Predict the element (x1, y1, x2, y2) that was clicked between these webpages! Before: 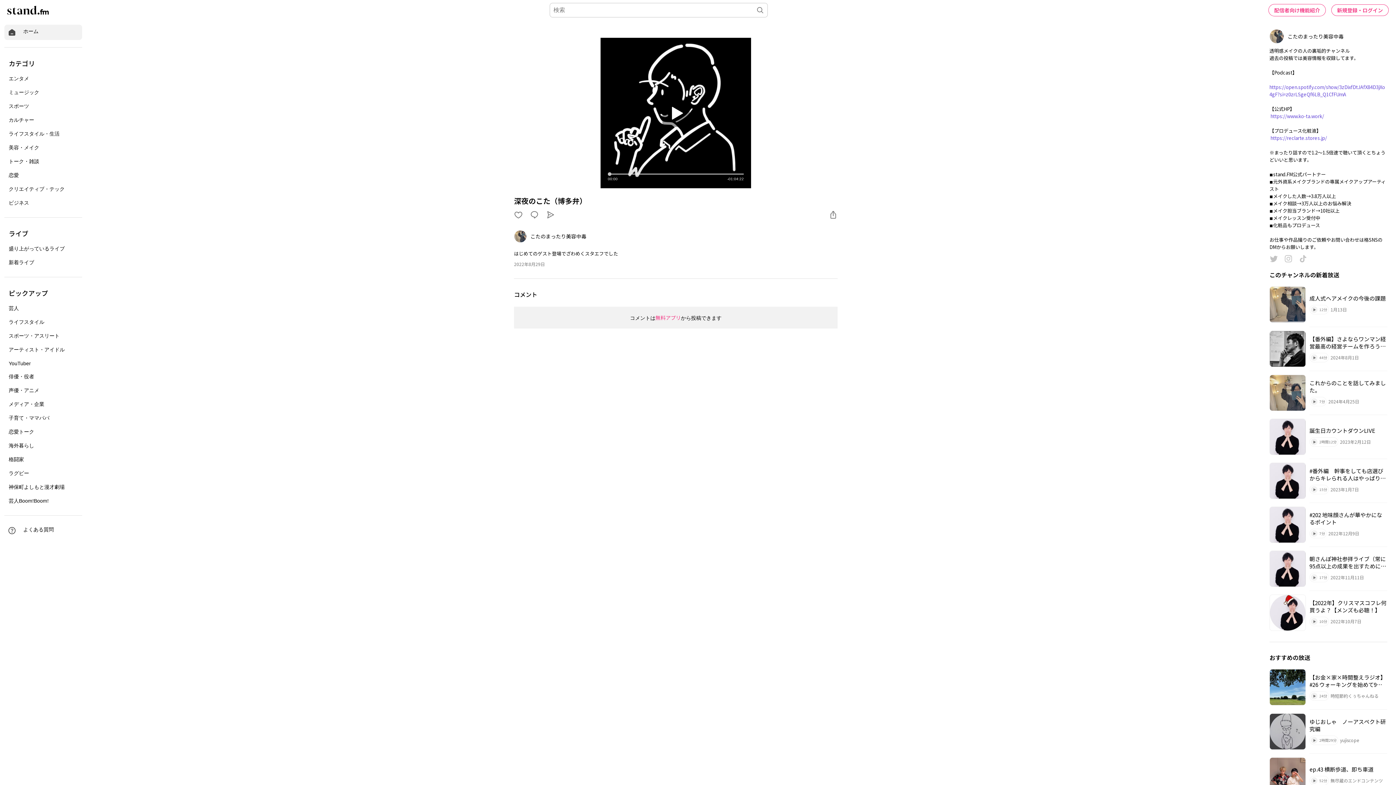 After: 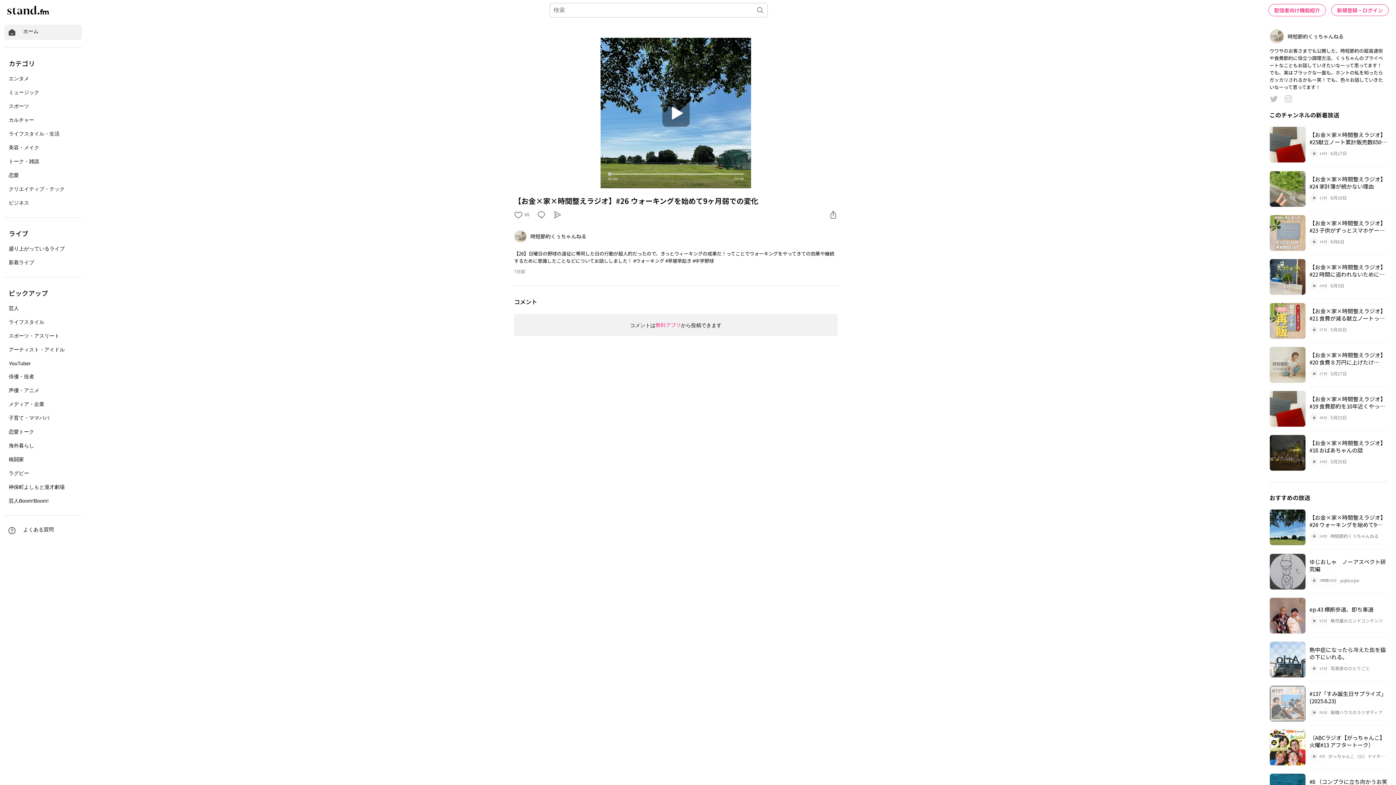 Action: label: 【お金×家×時間整えラジオ】#26 ウォーキングを始めて9ヶ月弱での変化
24分
時短節約くぅちゃんねる bbox: (1269, 665, 1387, 709)